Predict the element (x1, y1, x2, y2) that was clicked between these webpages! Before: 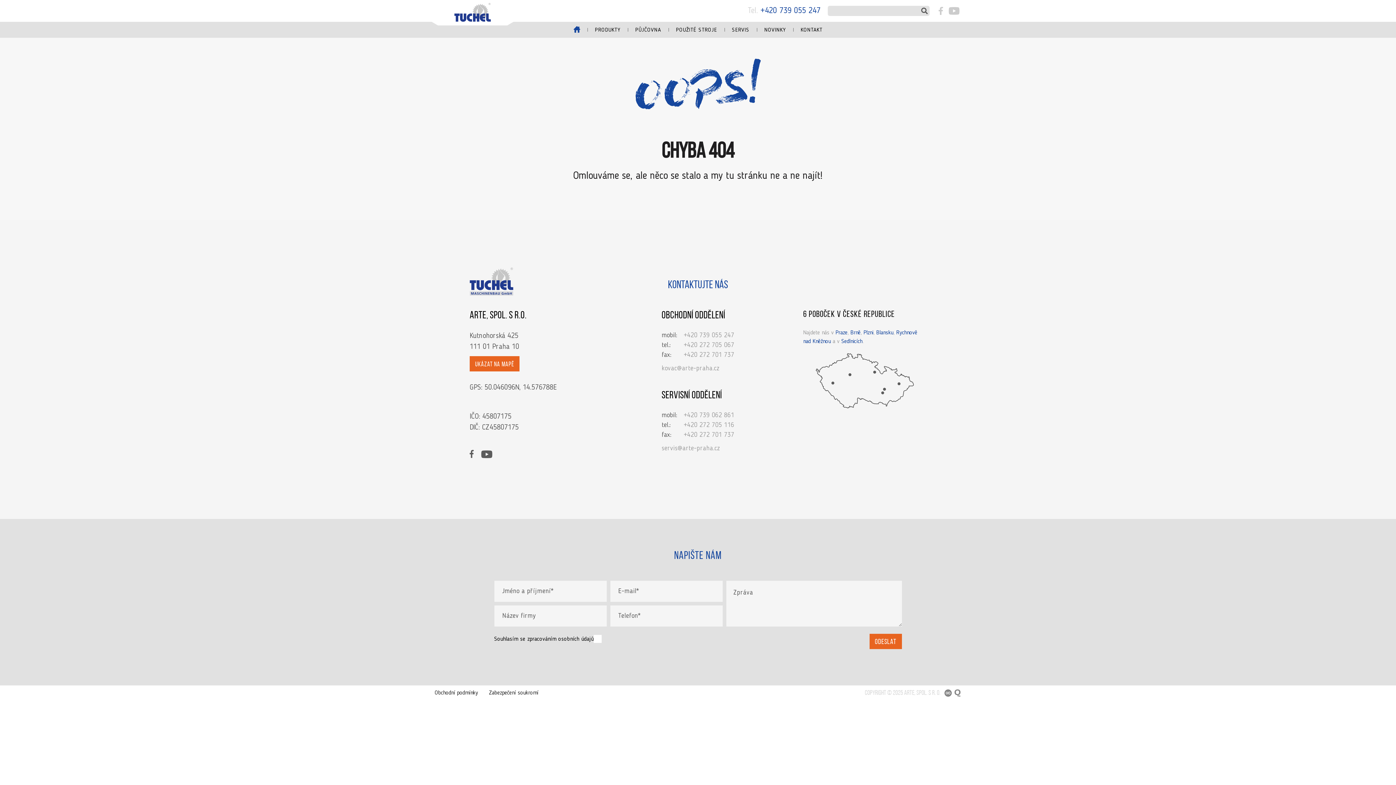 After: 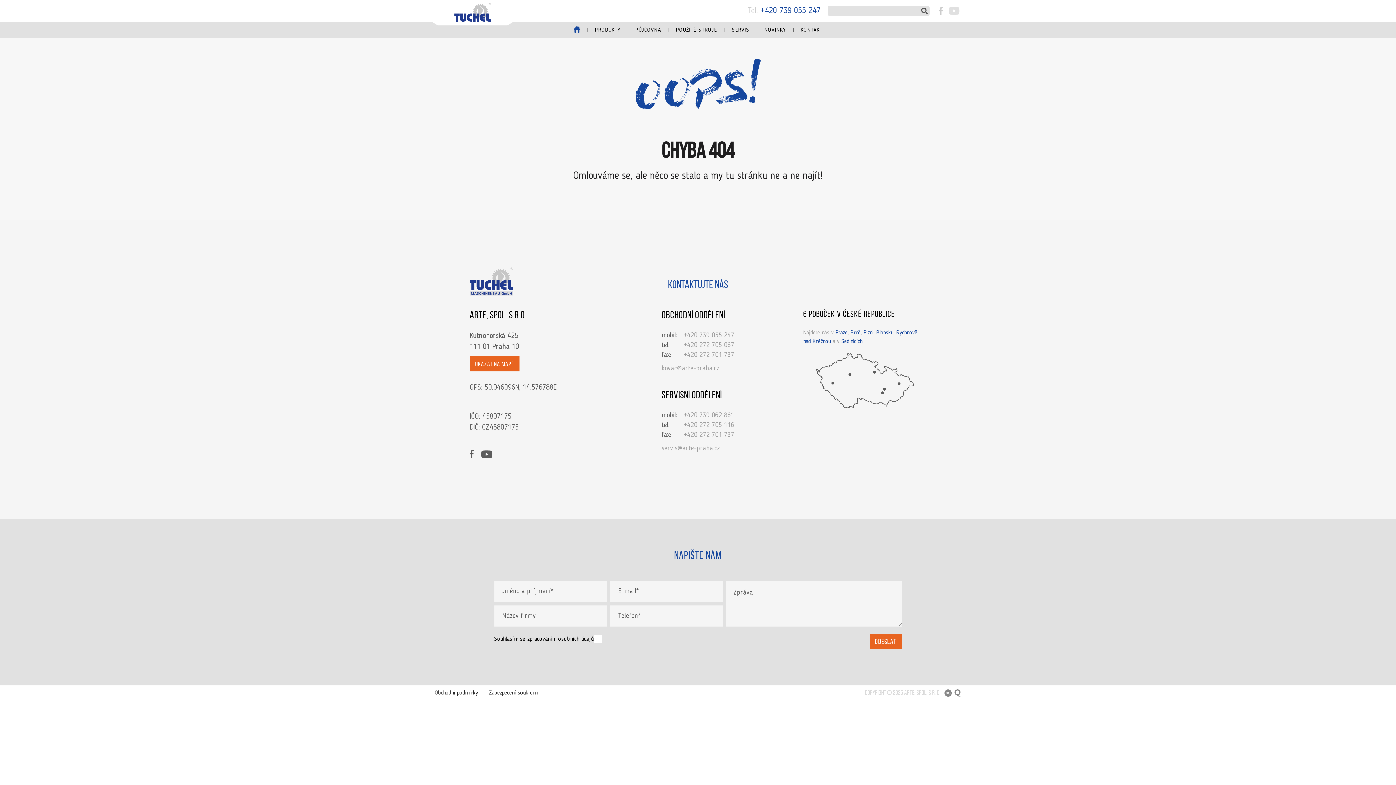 Action: bbox: (948, 5, 960, 16)